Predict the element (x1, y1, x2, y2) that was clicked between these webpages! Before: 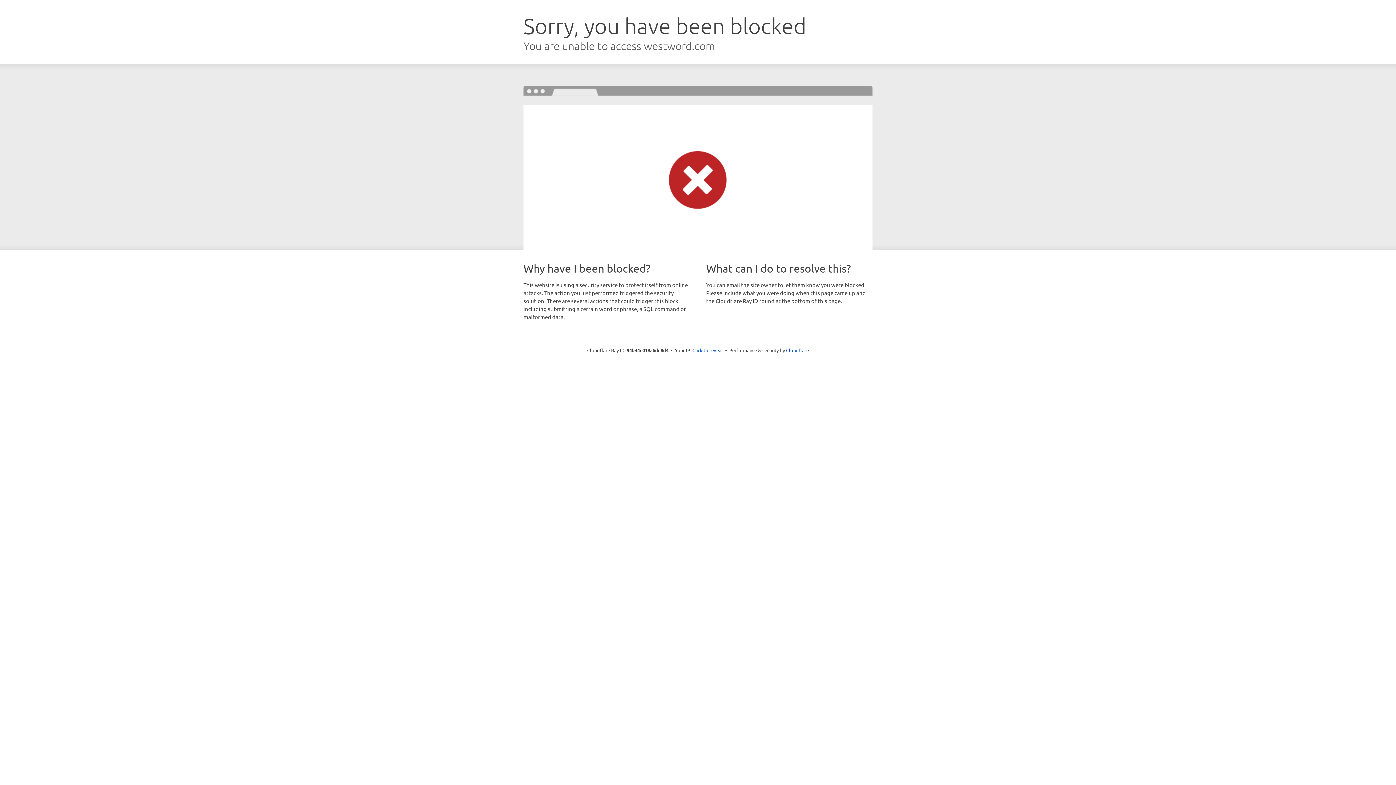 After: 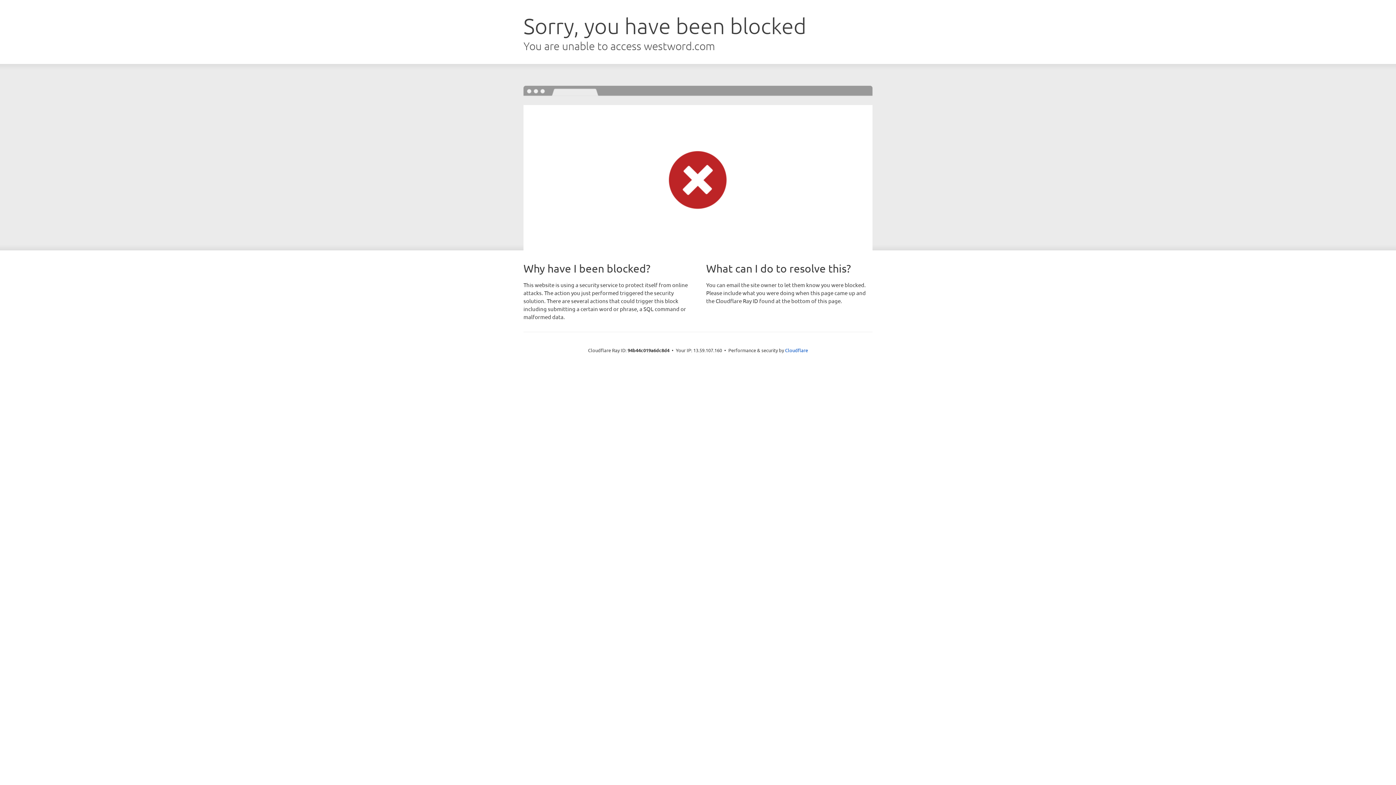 Action: bbox: (692, 346, 723, 353) label: Click to reveal